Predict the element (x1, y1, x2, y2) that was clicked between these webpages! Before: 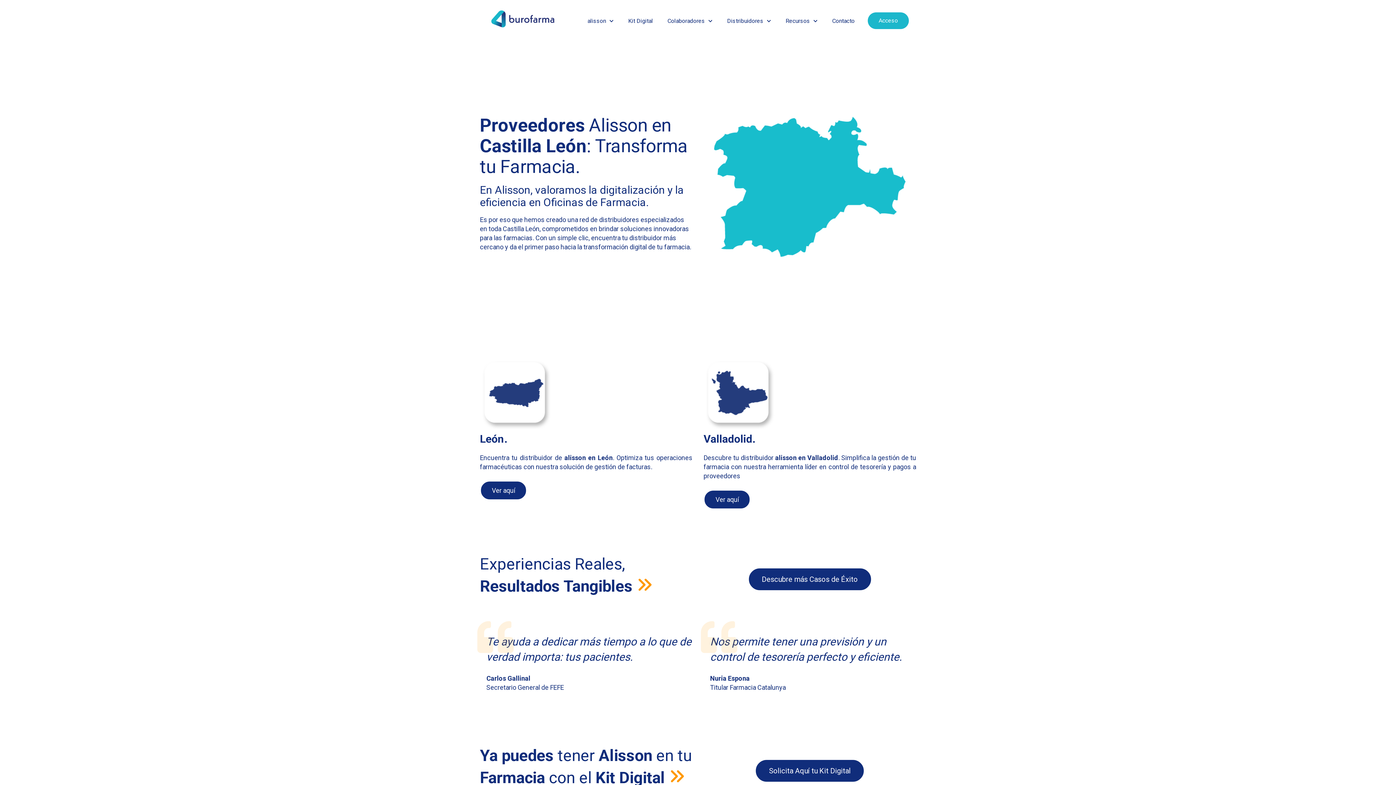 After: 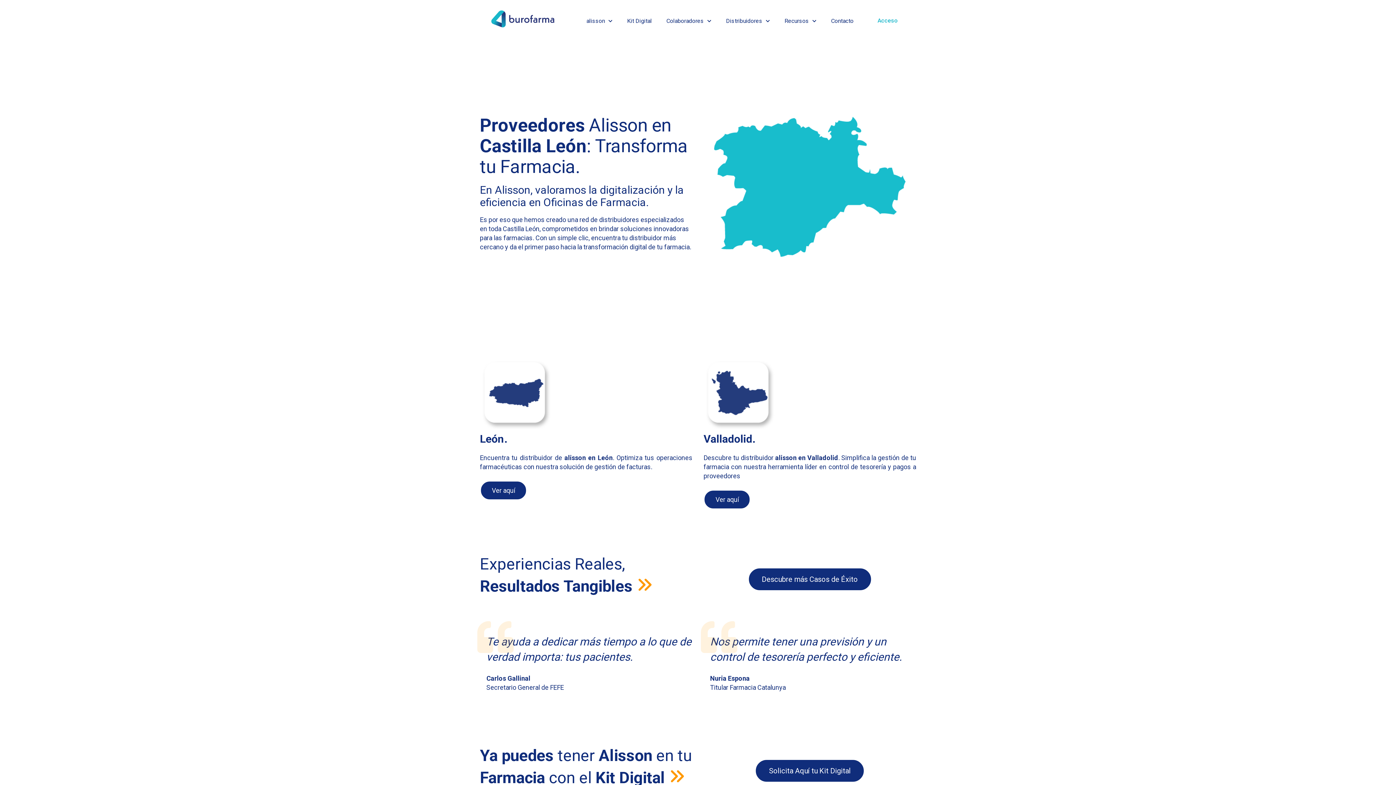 Action: bbox: (868, 12, 909, 28) label: Acceso